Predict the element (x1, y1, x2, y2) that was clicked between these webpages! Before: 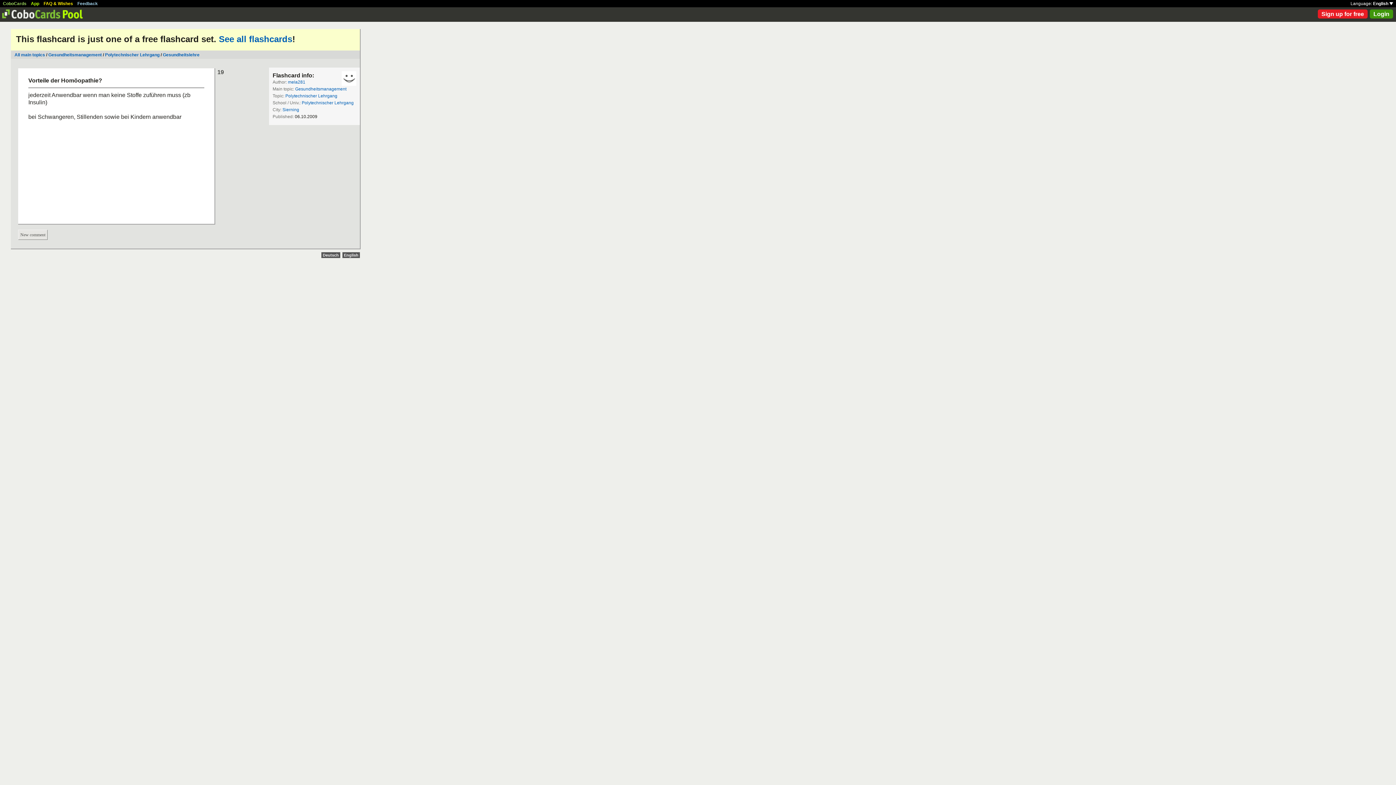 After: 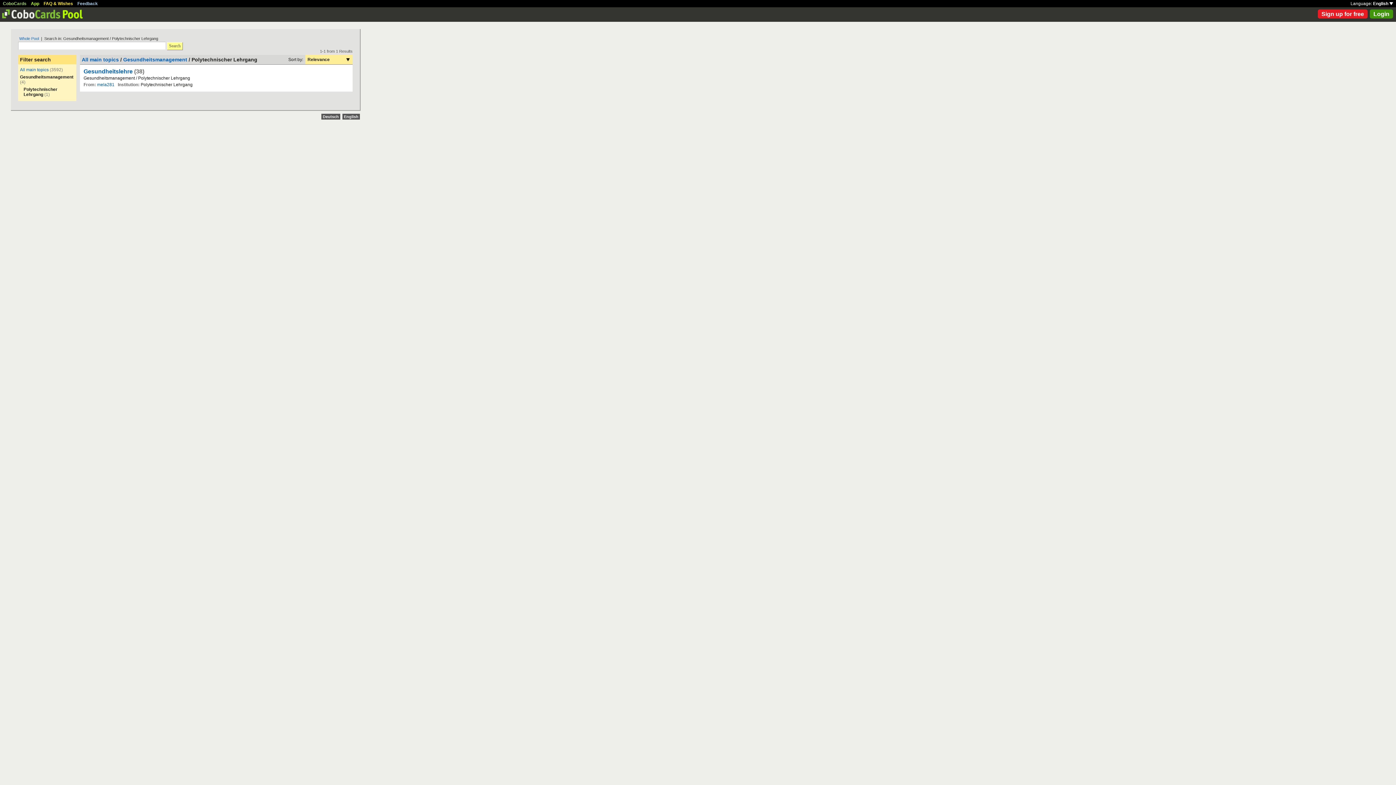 Action: bbox: (105, 52, 159, 57) label: Polytechnischer Lehrgang